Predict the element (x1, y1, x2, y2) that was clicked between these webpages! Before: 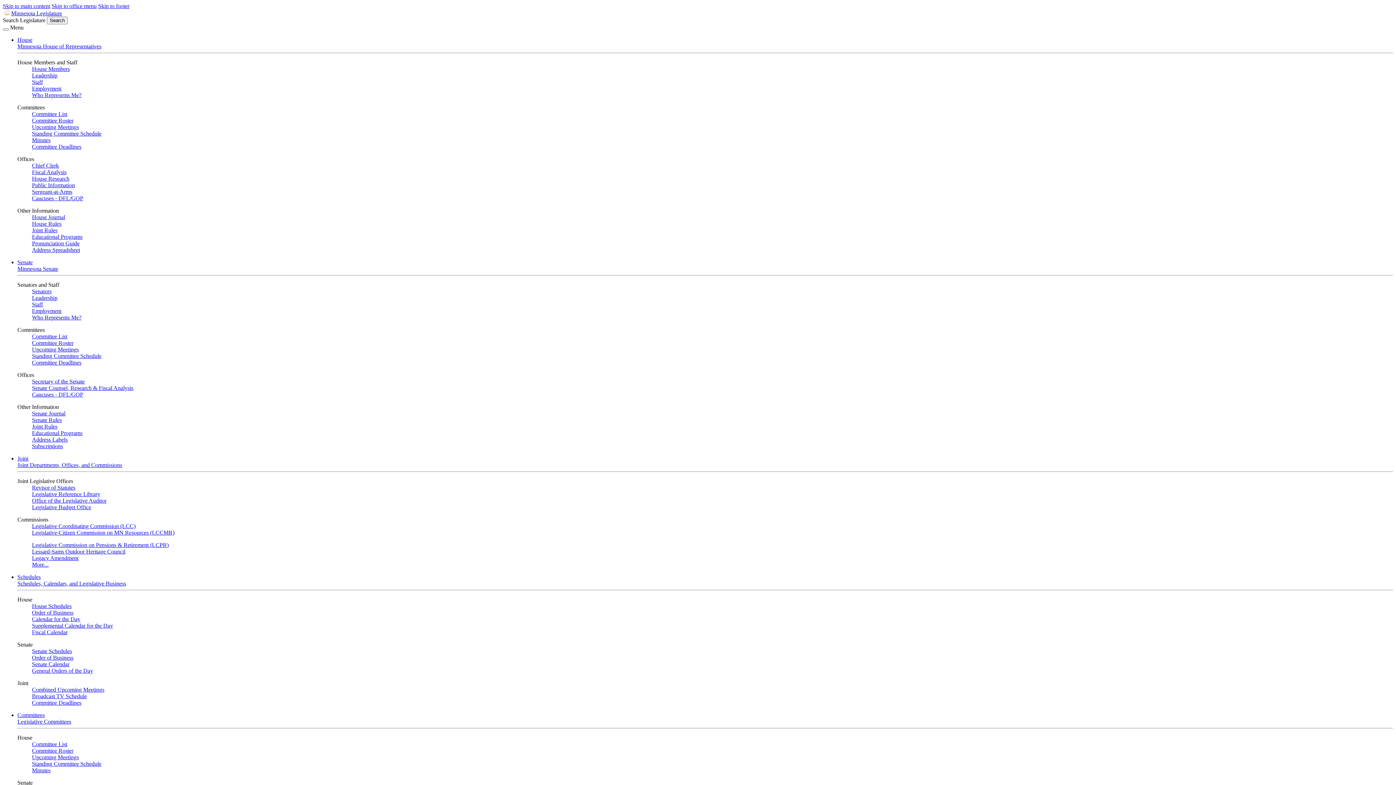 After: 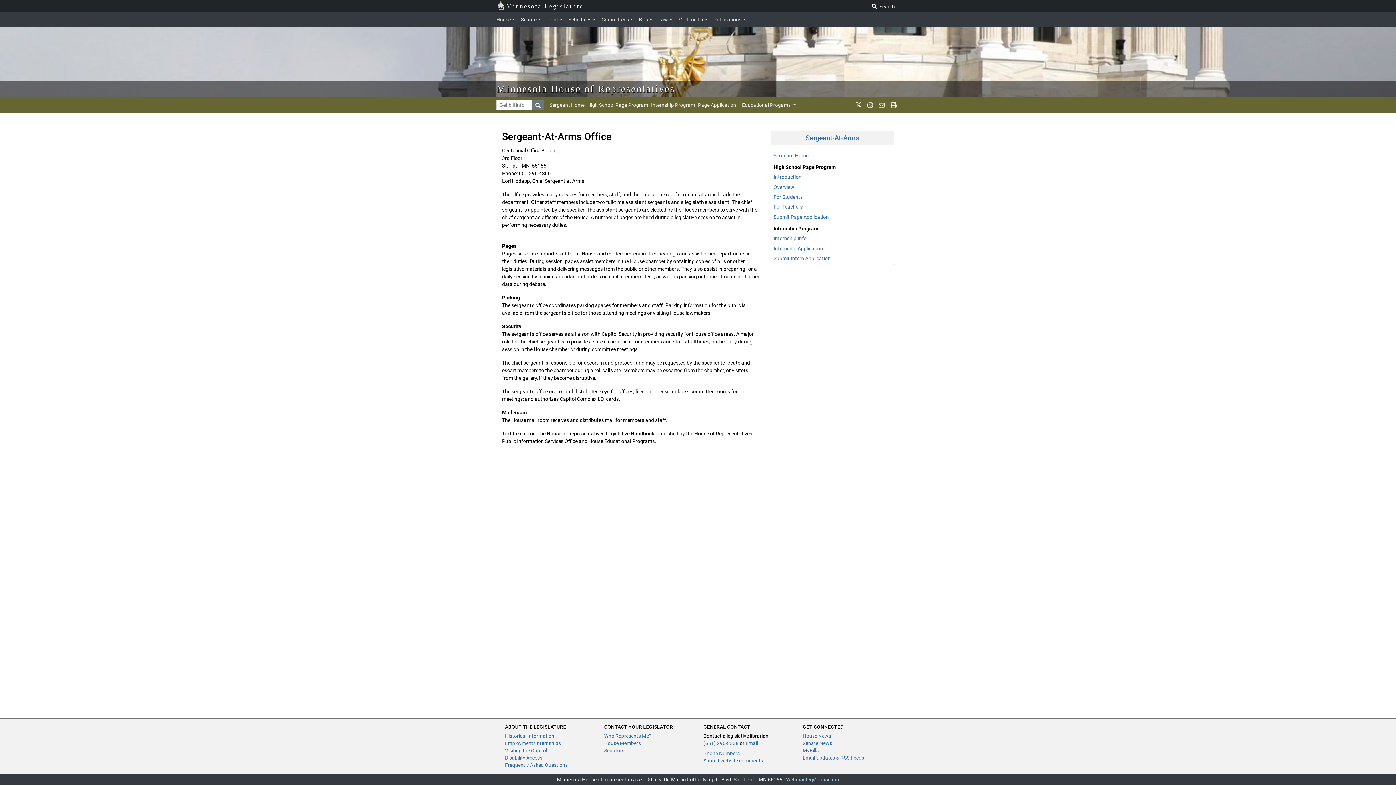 Action: label: Educational Programs bbox: (32, 233, 82, 240)